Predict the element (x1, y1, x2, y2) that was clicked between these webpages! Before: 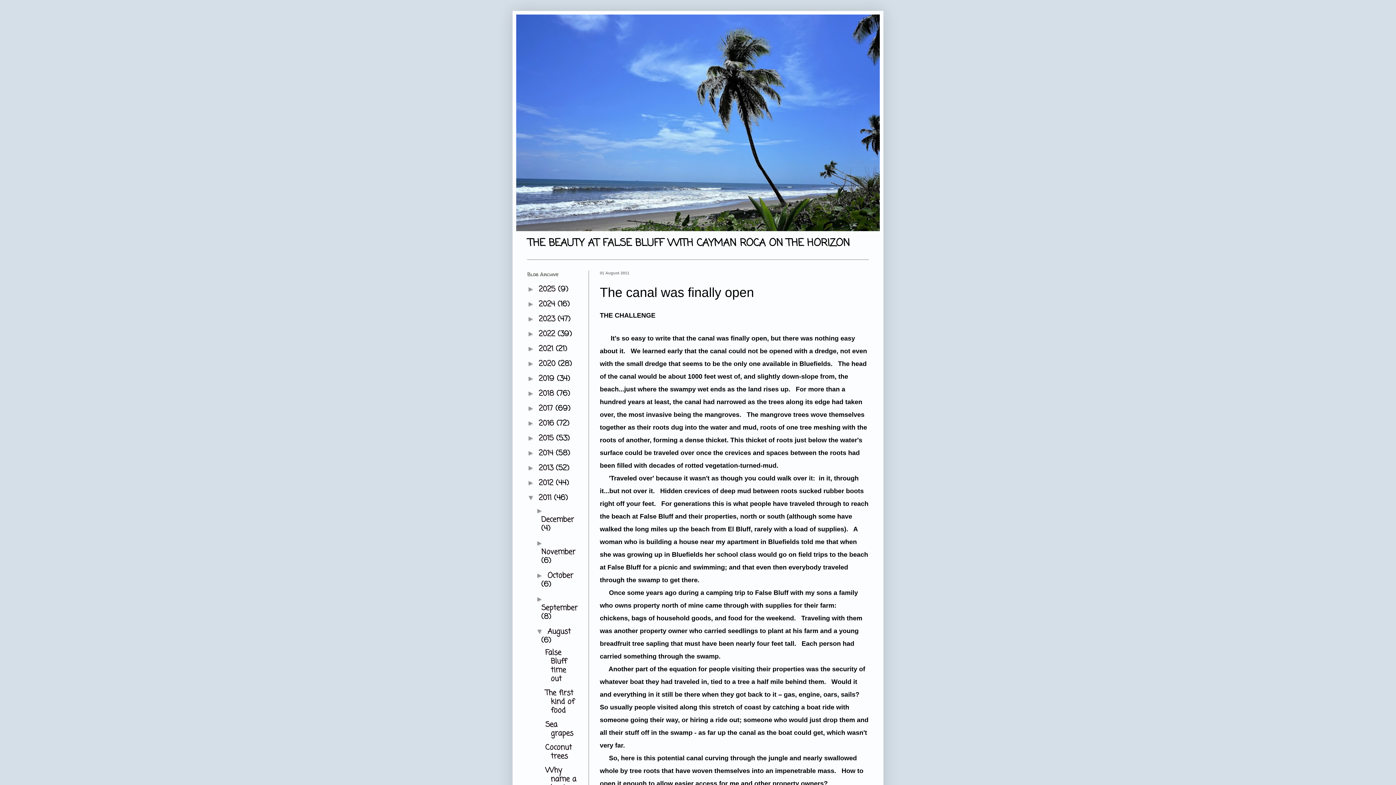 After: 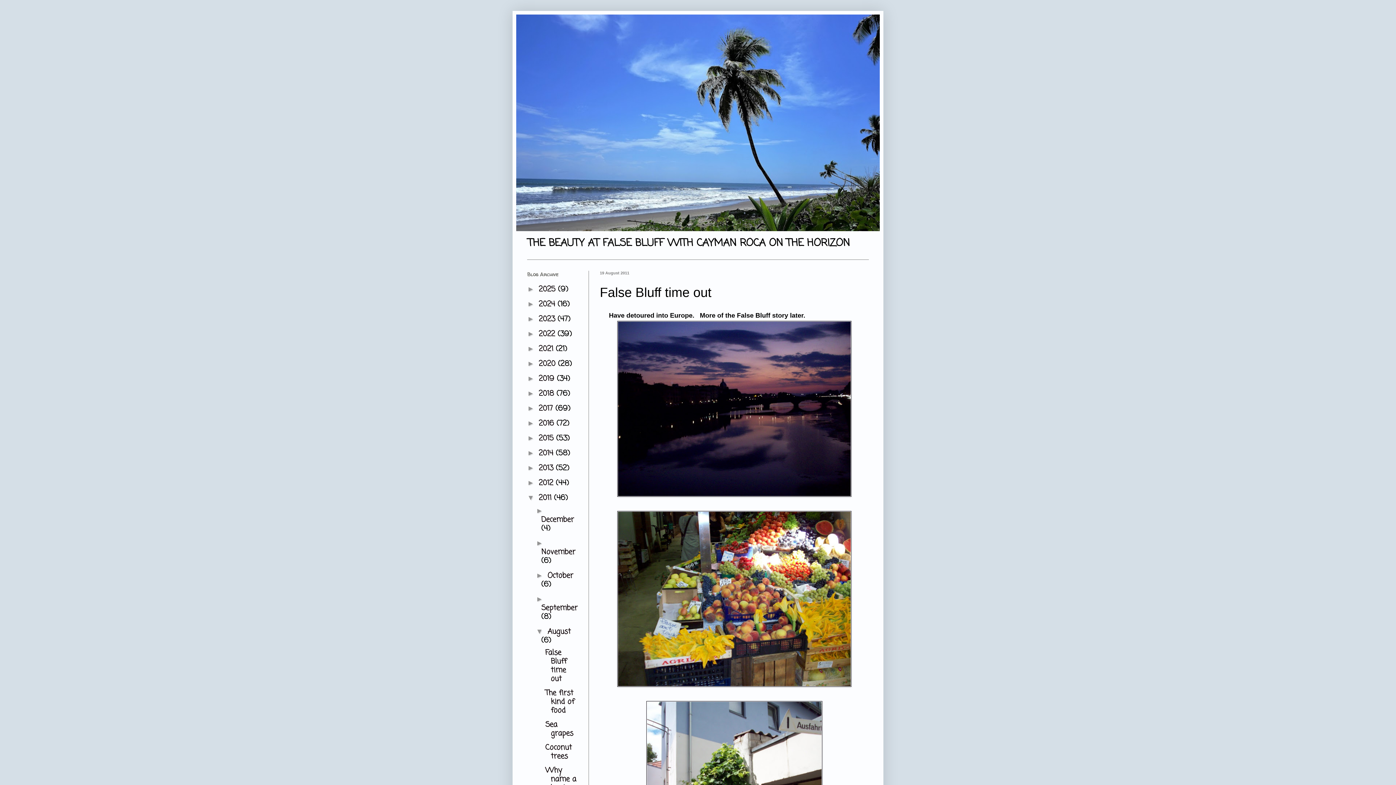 Action: label: False Bluff time out bbox: (545, 647, 566, 685)